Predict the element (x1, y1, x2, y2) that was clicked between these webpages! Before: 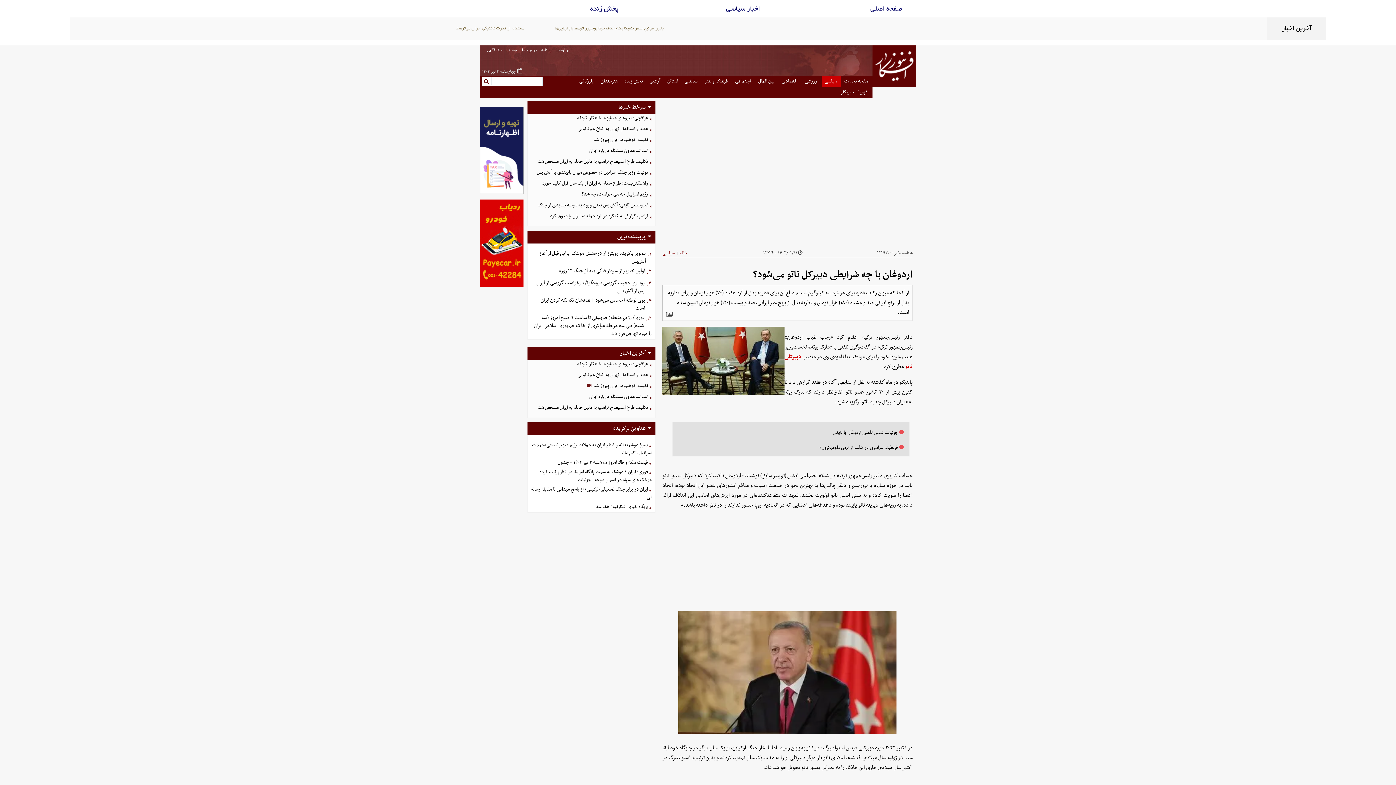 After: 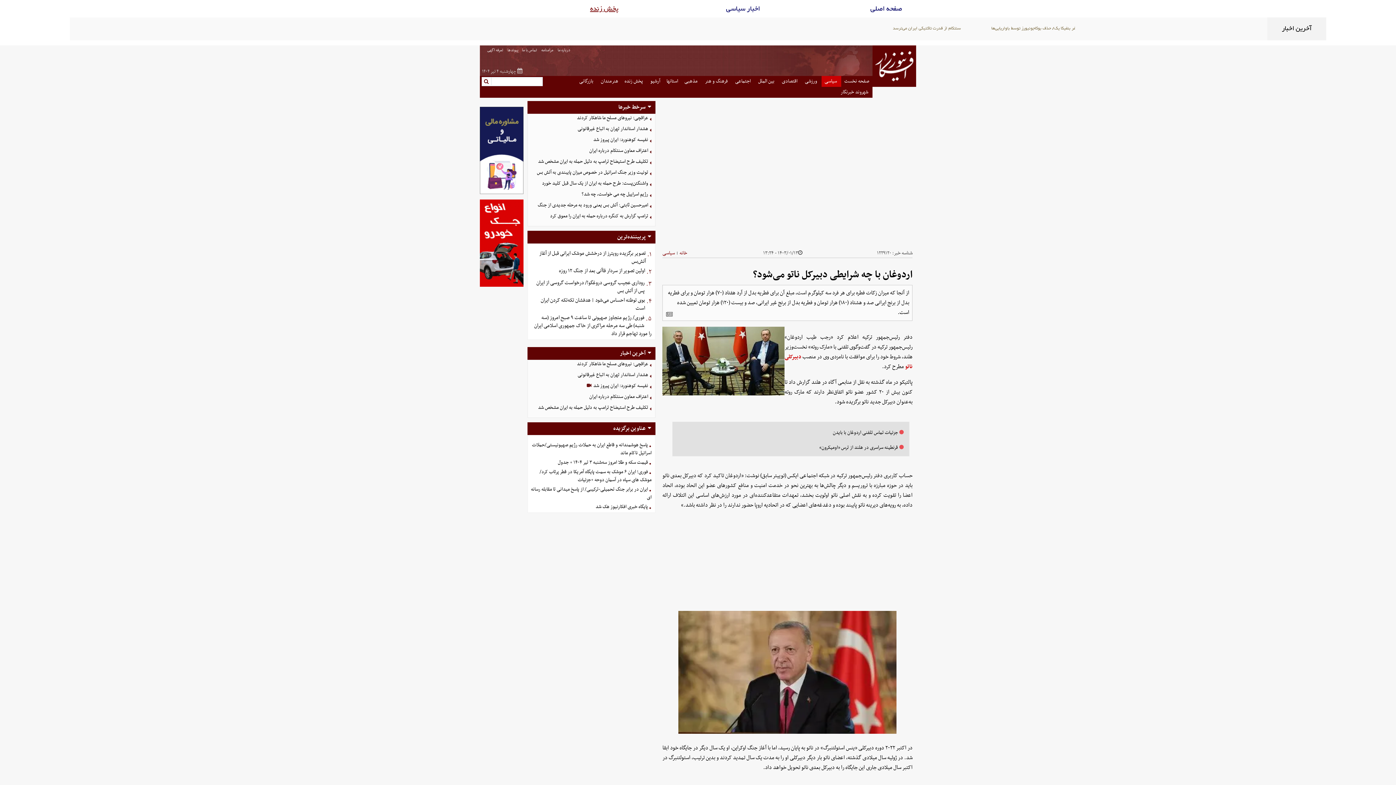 Action: bbox: (590, 2, 618, 15) label: پخش زنده